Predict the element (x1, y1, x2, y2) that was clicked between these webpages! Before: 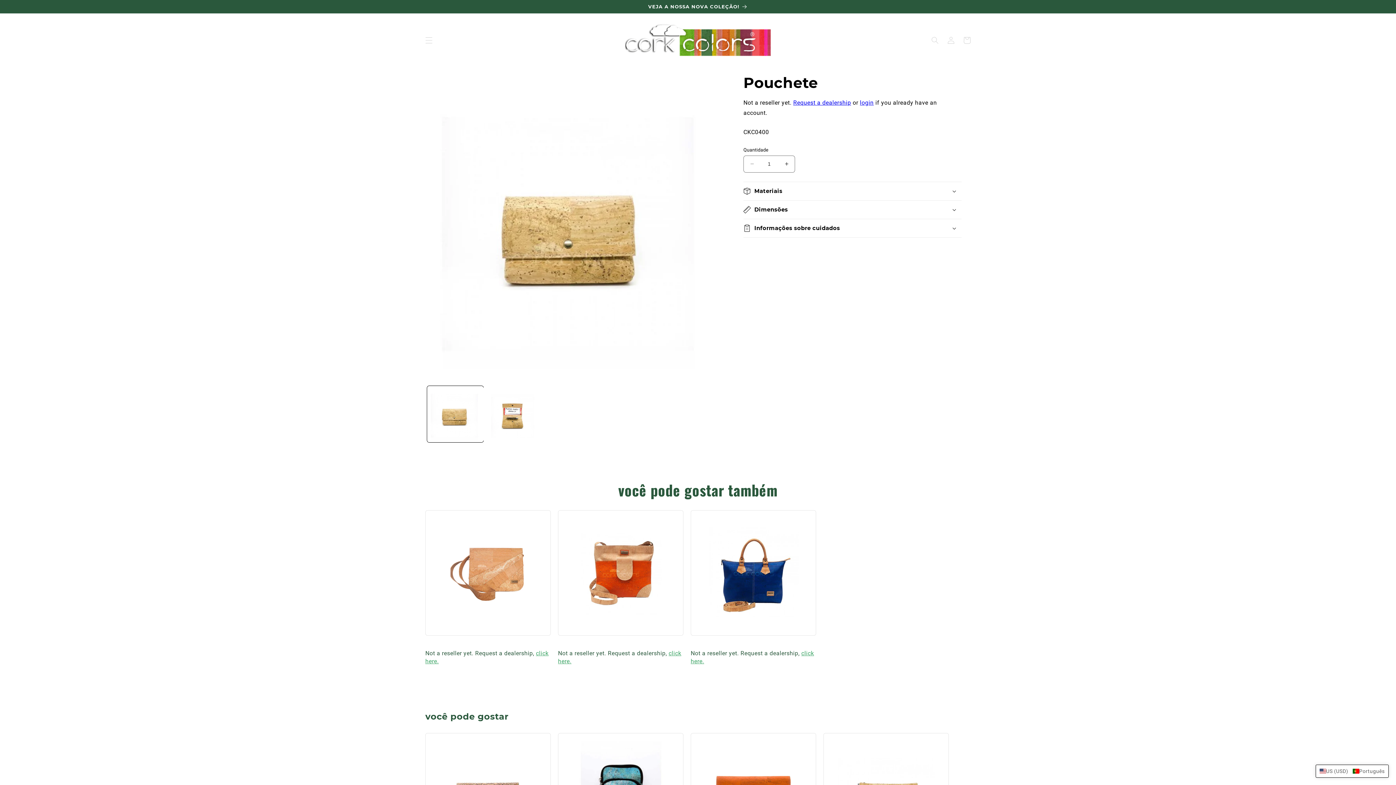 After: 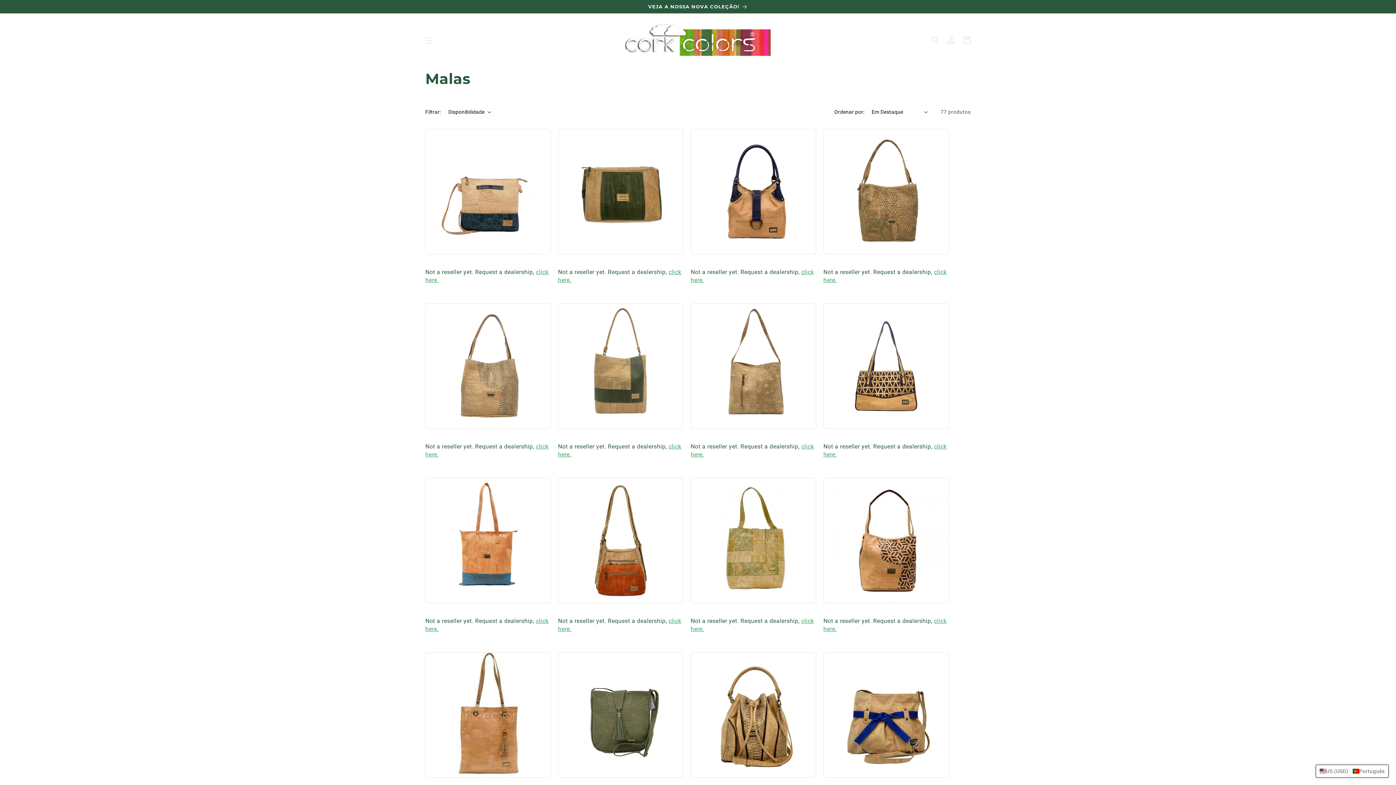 Action: bbox: (0, 0, 1396, 13) label: VEJA A NOSSA NOVA COLEÇÃO!